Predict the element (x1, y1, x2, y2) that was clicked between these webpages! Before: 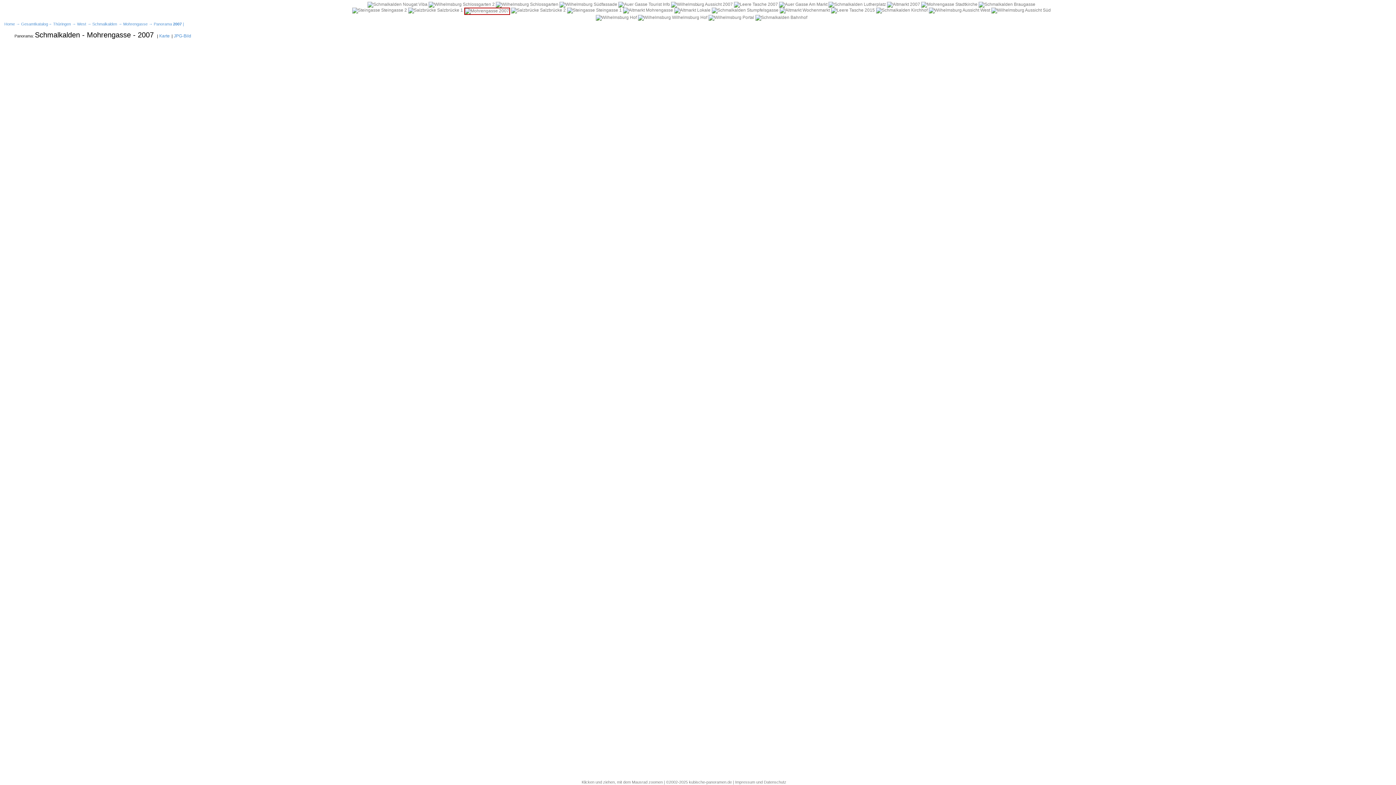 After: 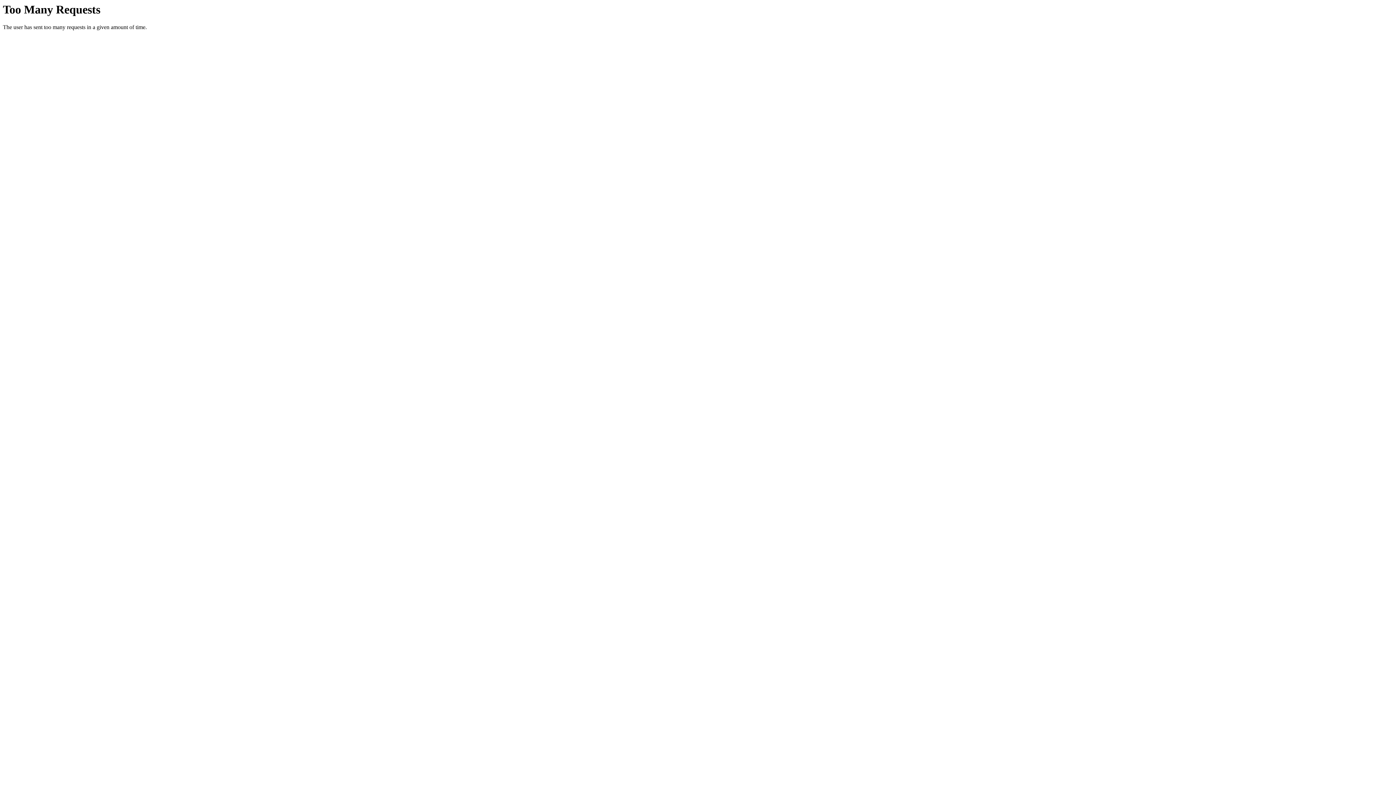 Action: bbox: (671, 1, 733, 6)